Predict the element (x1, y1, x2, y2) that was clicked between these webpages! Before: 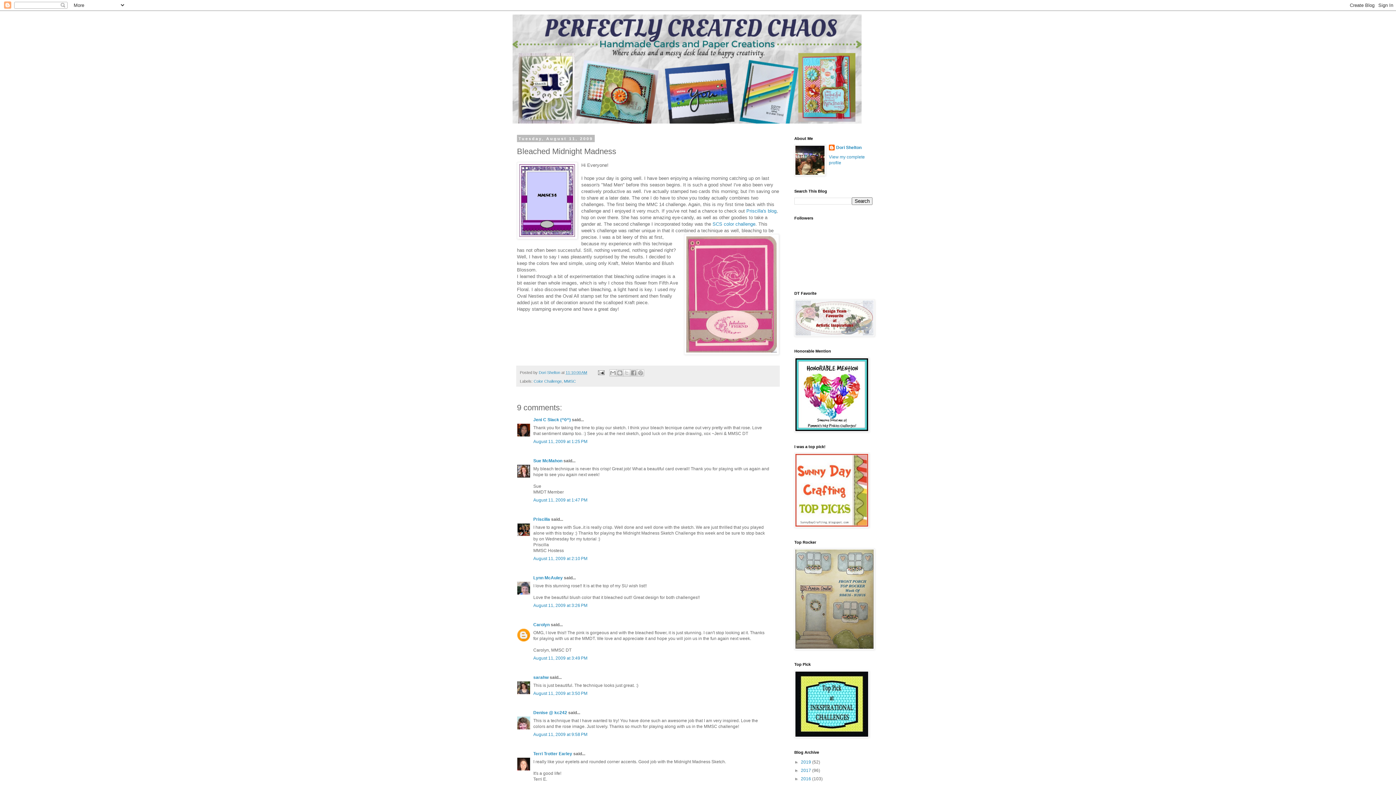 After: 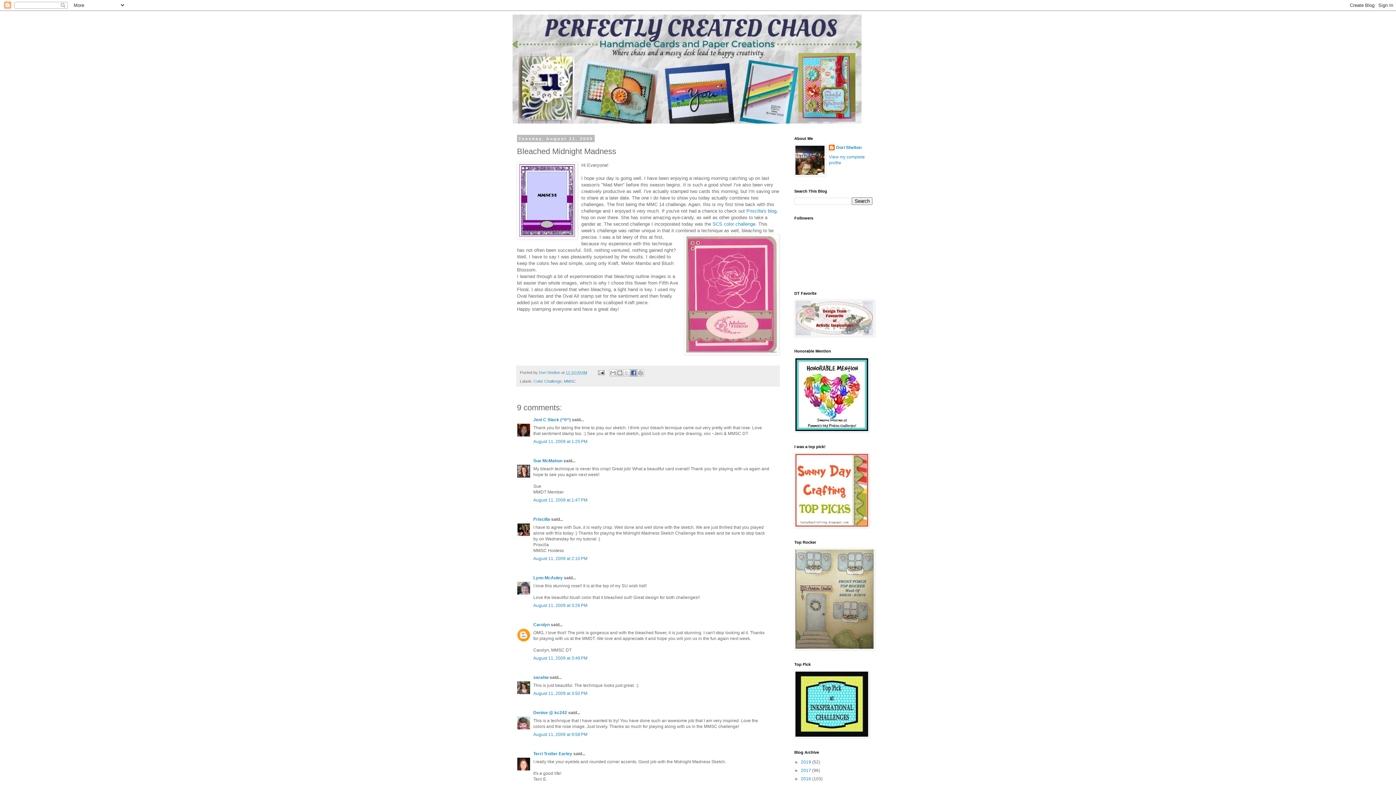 Action: bbox: (630, 369, 637, 376) label: Share to Facebook